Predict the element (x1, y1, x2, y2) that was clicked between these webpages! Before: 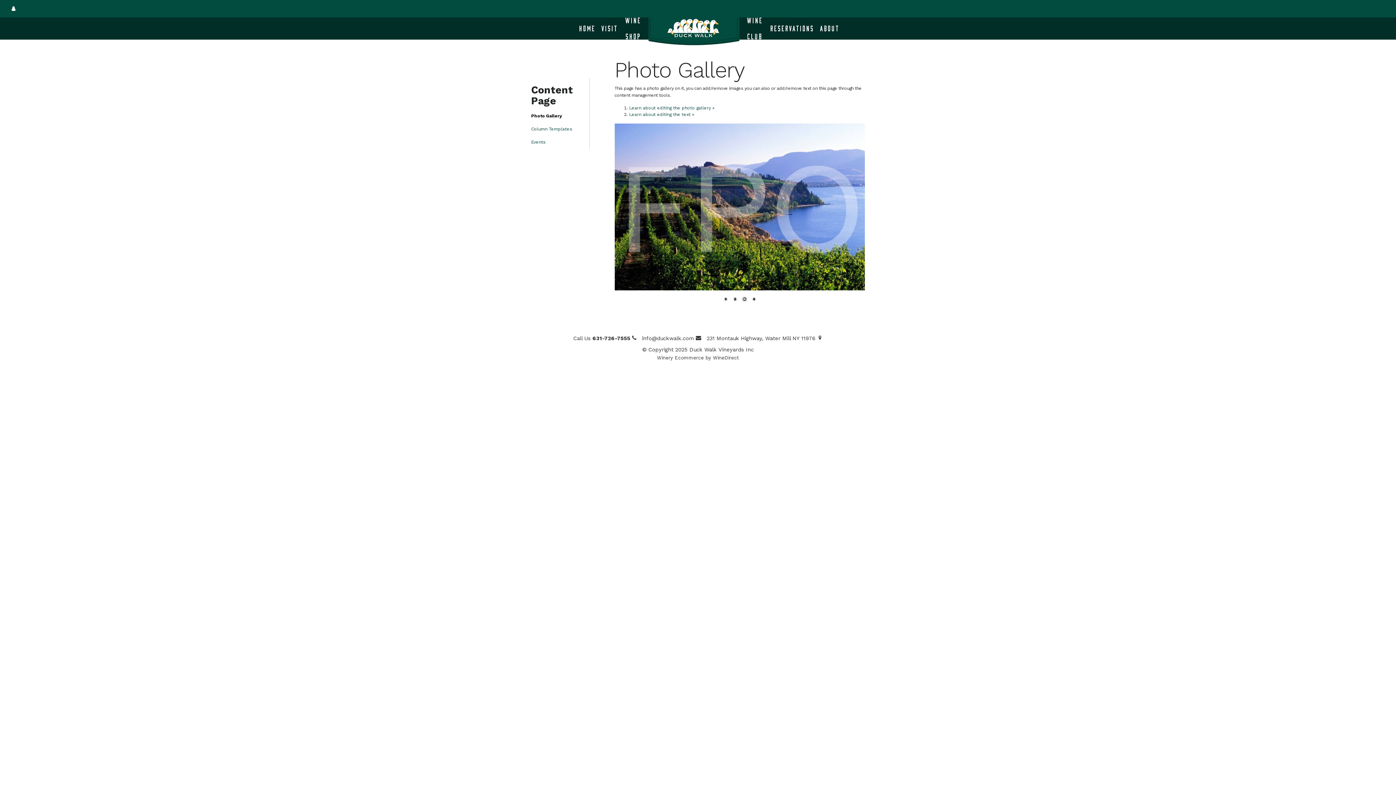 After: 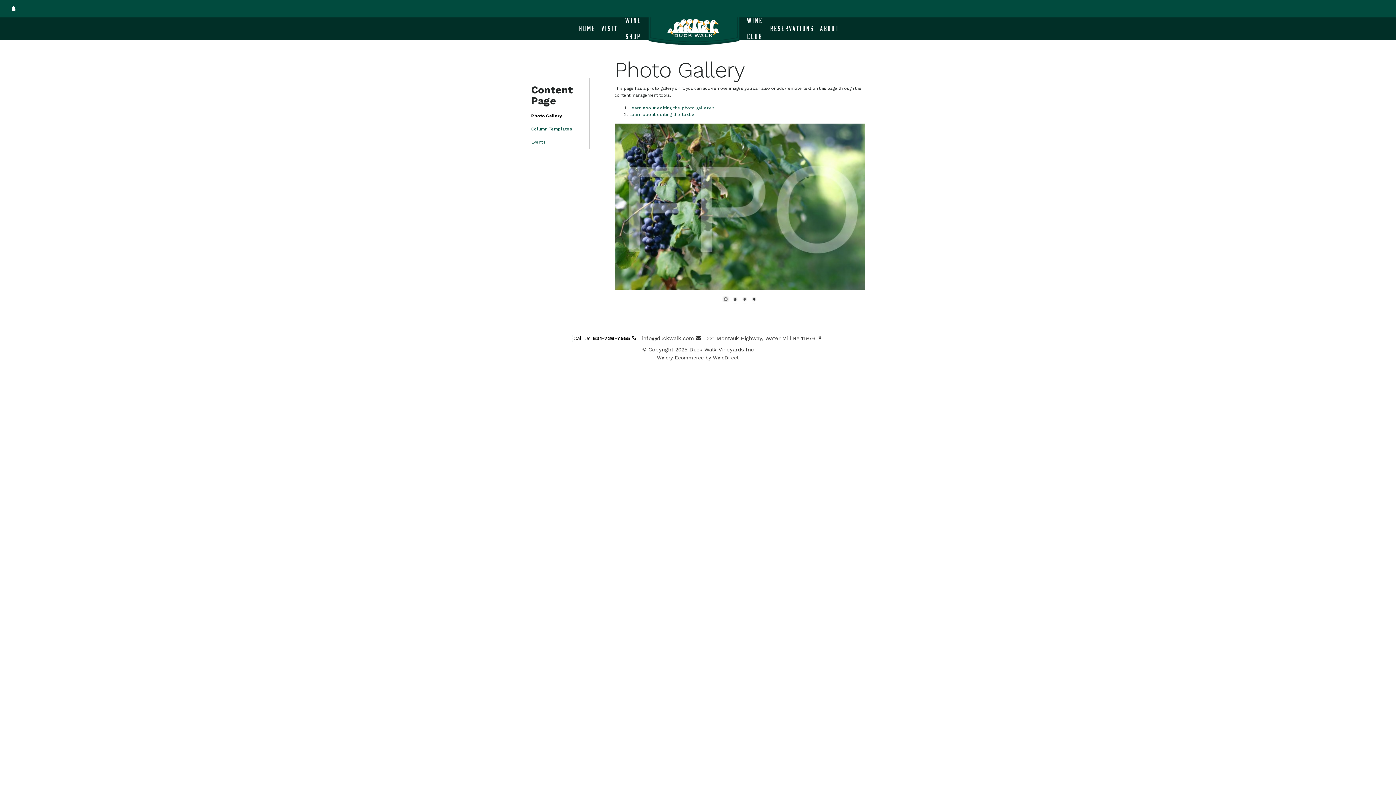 Action: bbox: (573, 334, 636, 342) label: Call Us 631-726-7555 